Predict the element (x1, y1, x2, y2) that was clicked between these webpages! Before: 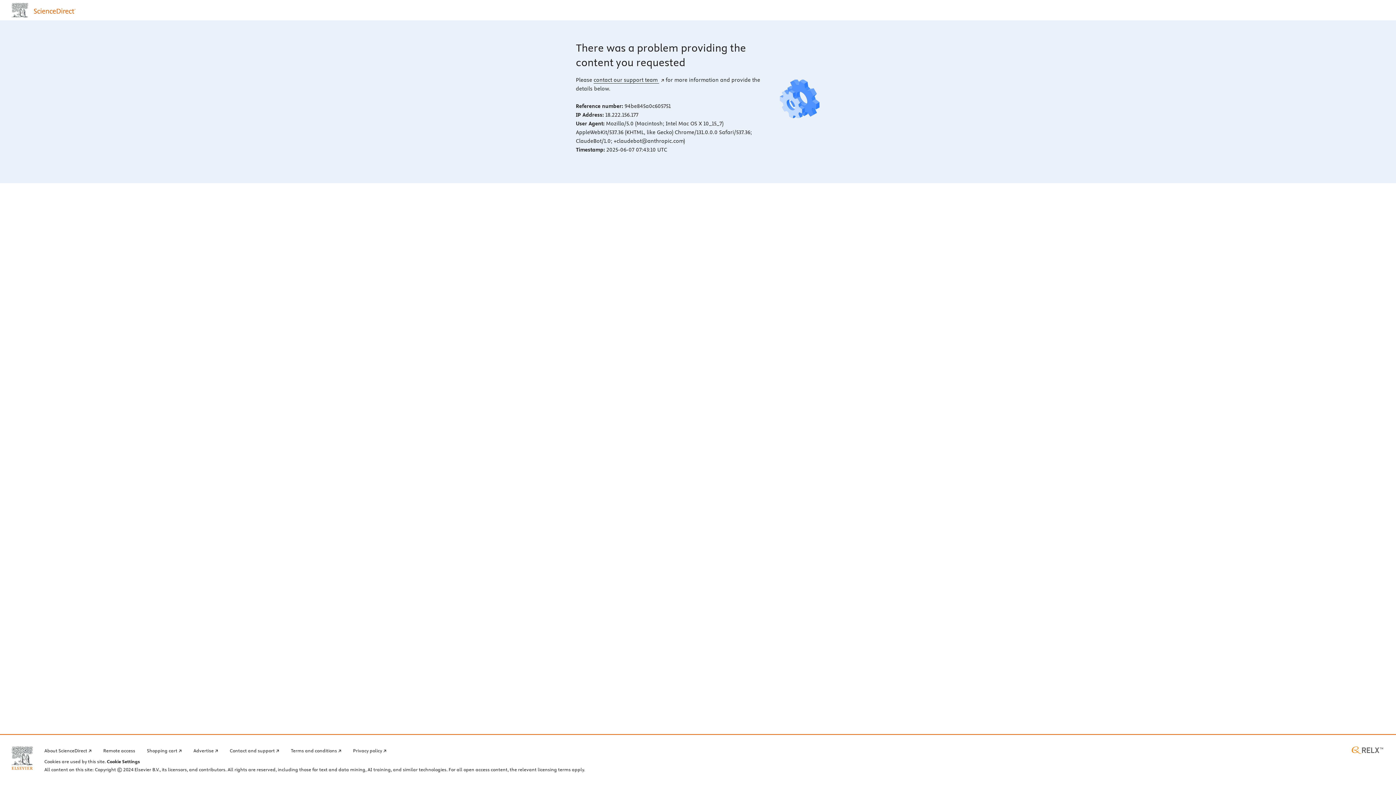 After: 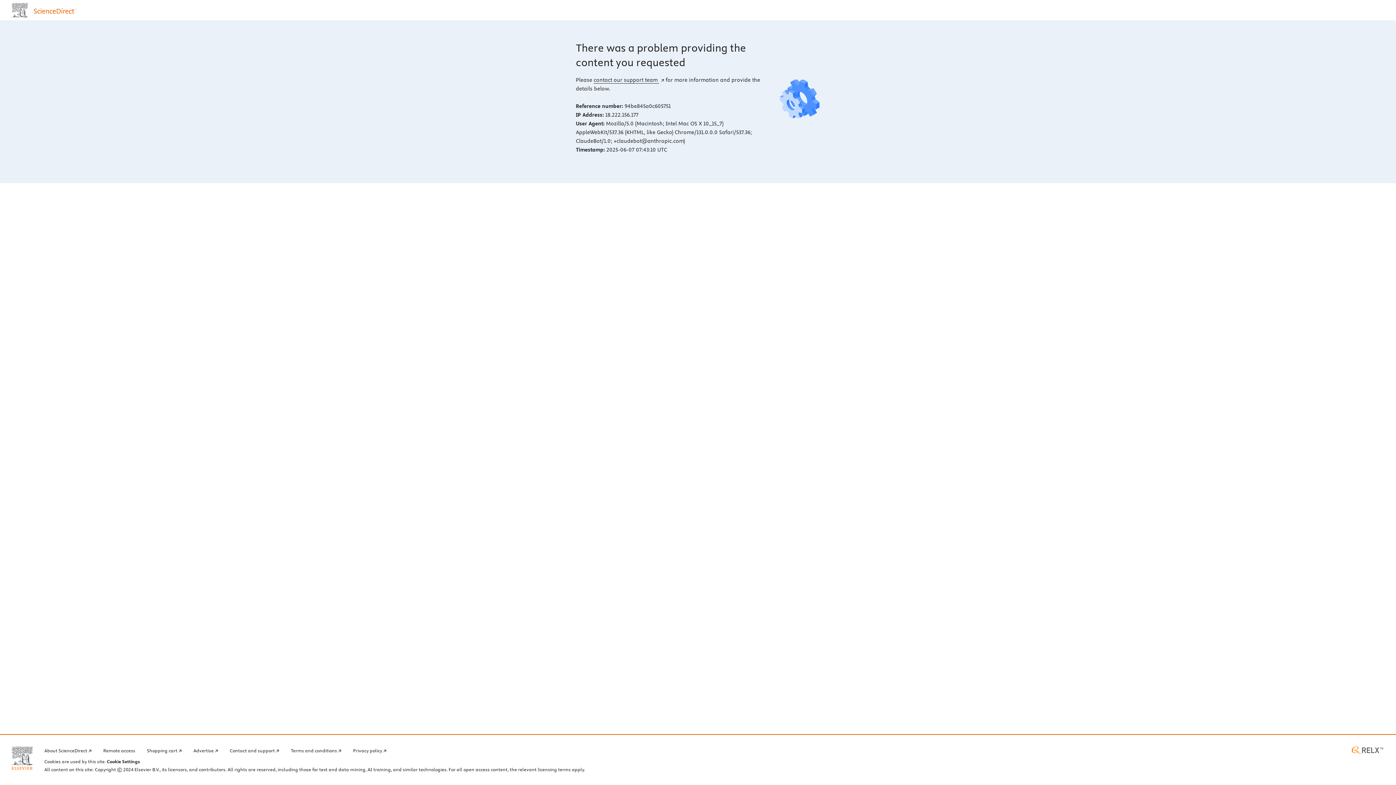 Action: bbox: (1350, 746, 1384, 754) label: RELX home page (opens in a new tab)